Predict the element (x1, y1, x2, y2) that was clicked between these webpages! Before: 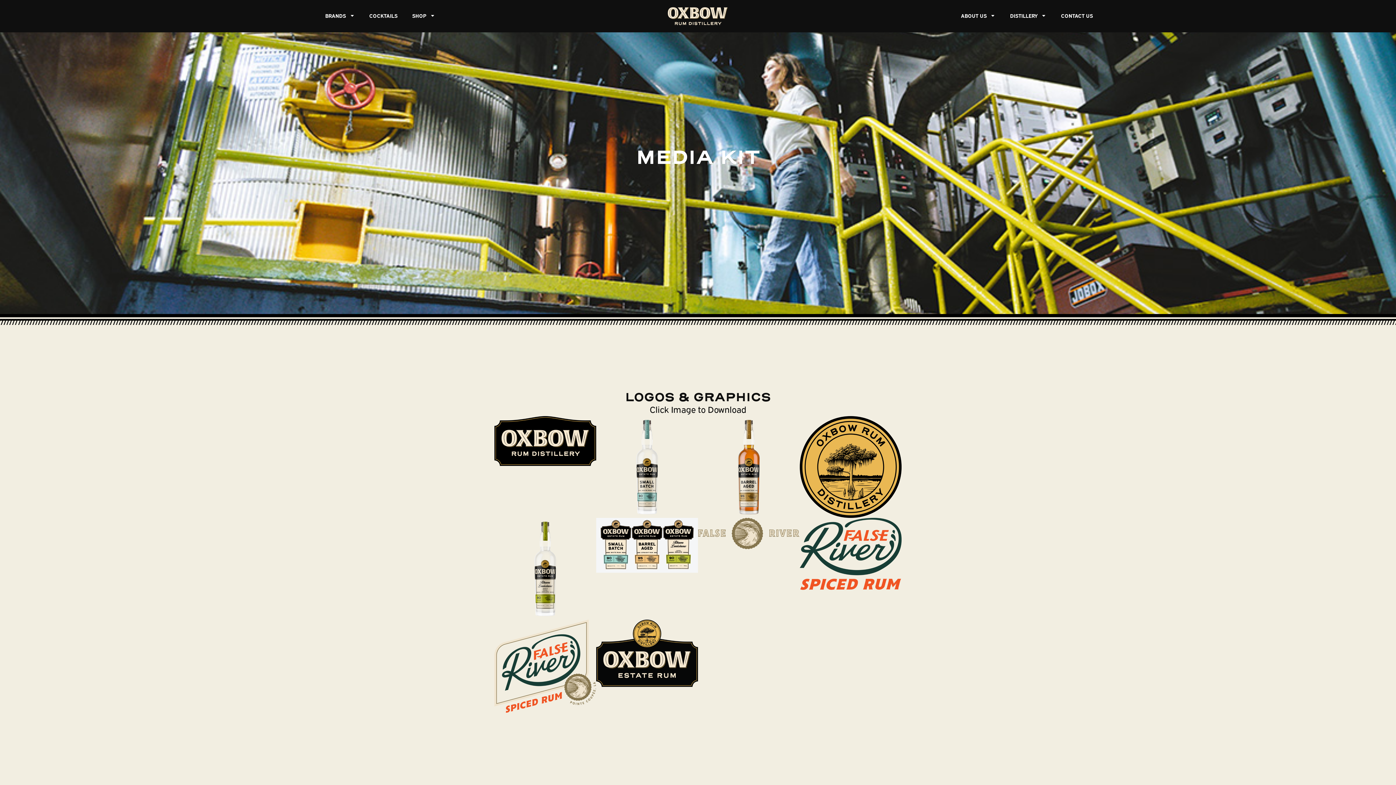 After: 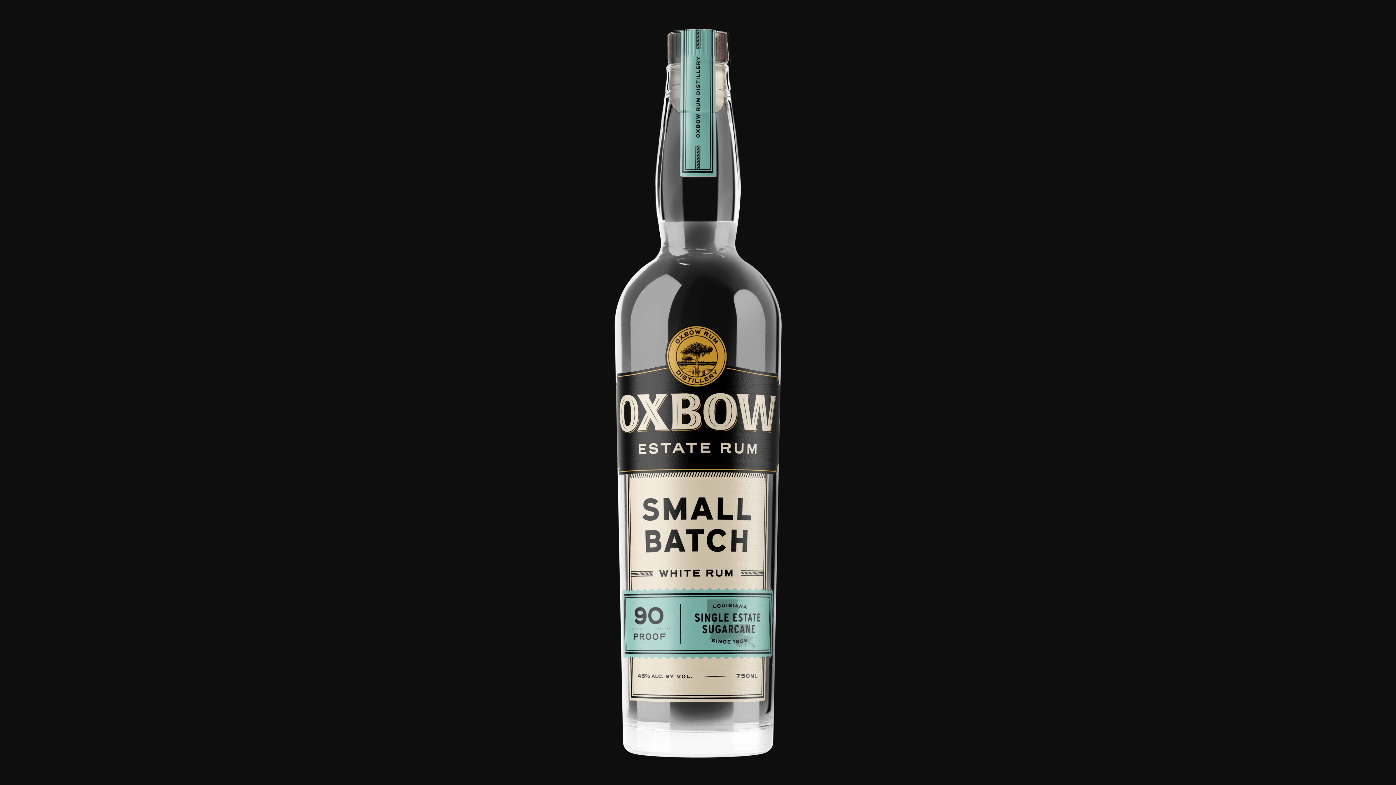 Action: bbox: (596, 416, 698, 518)